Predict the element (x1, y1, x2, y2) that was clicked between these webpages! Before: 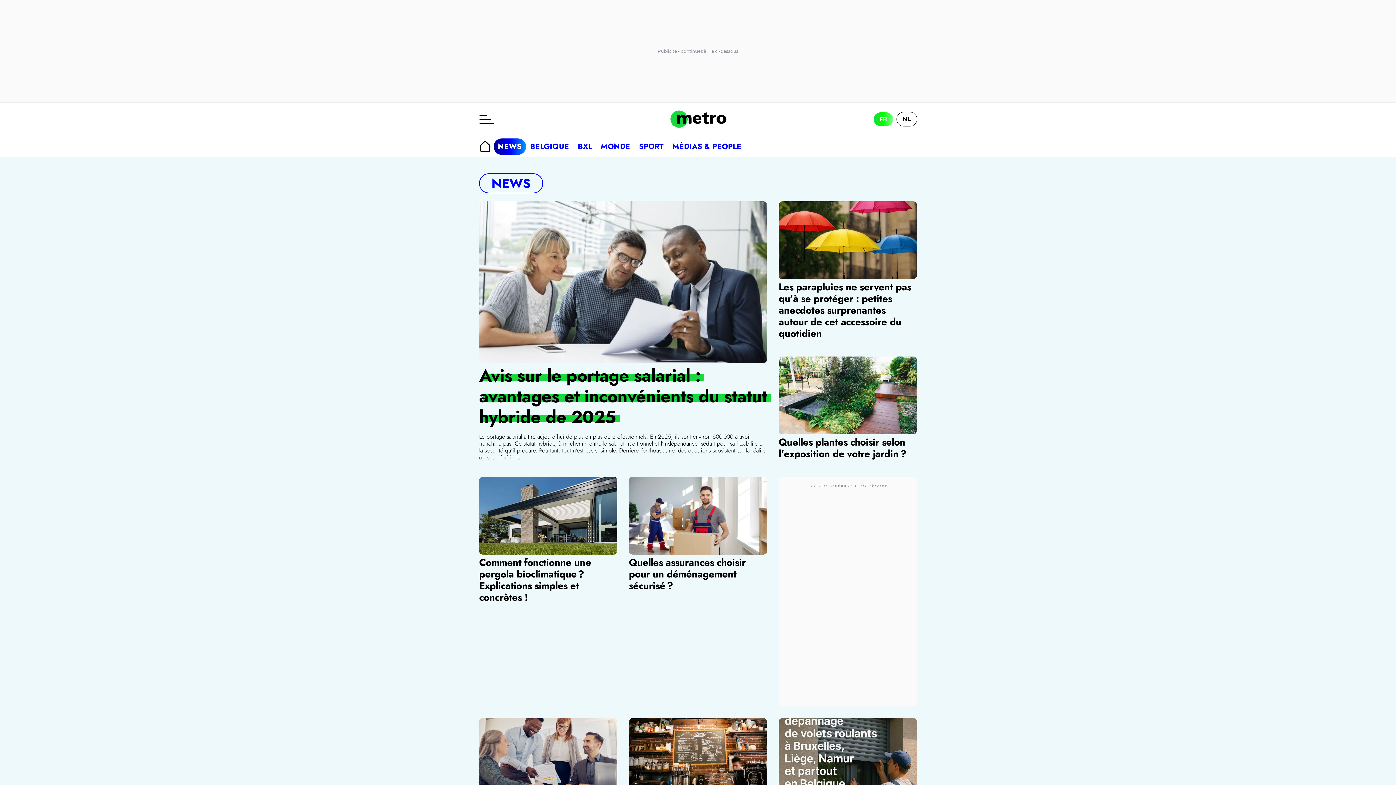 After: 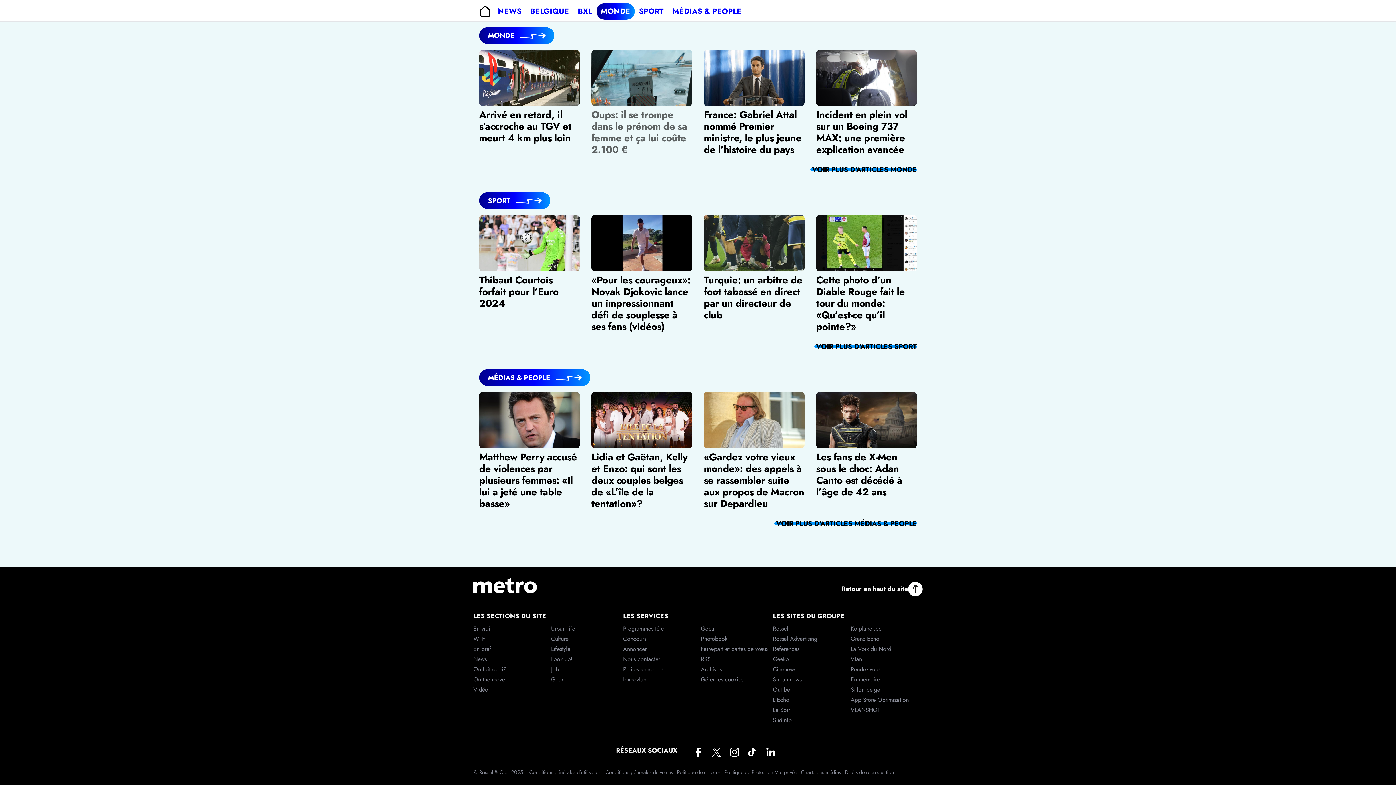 Action: label: MONDE bbox: (596, 138, 634, 154)